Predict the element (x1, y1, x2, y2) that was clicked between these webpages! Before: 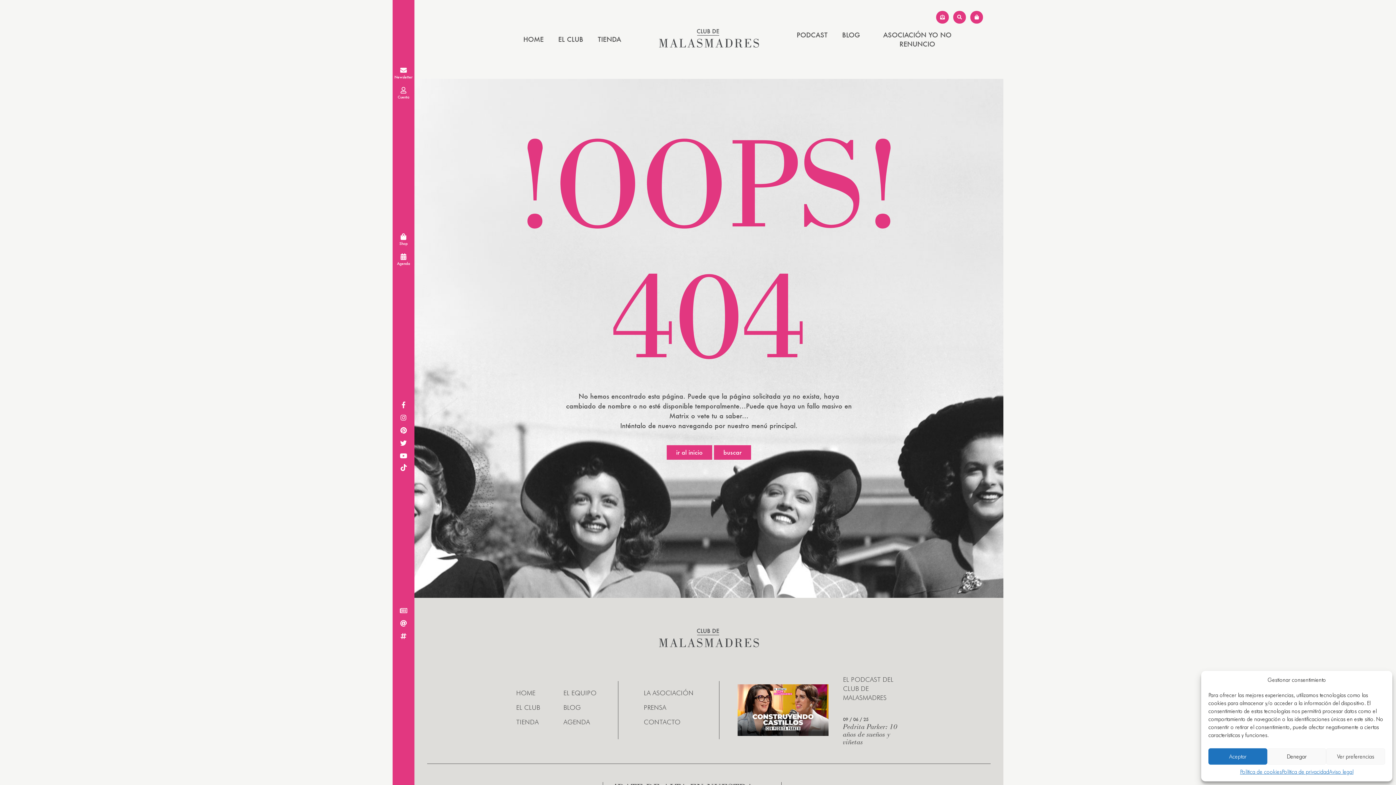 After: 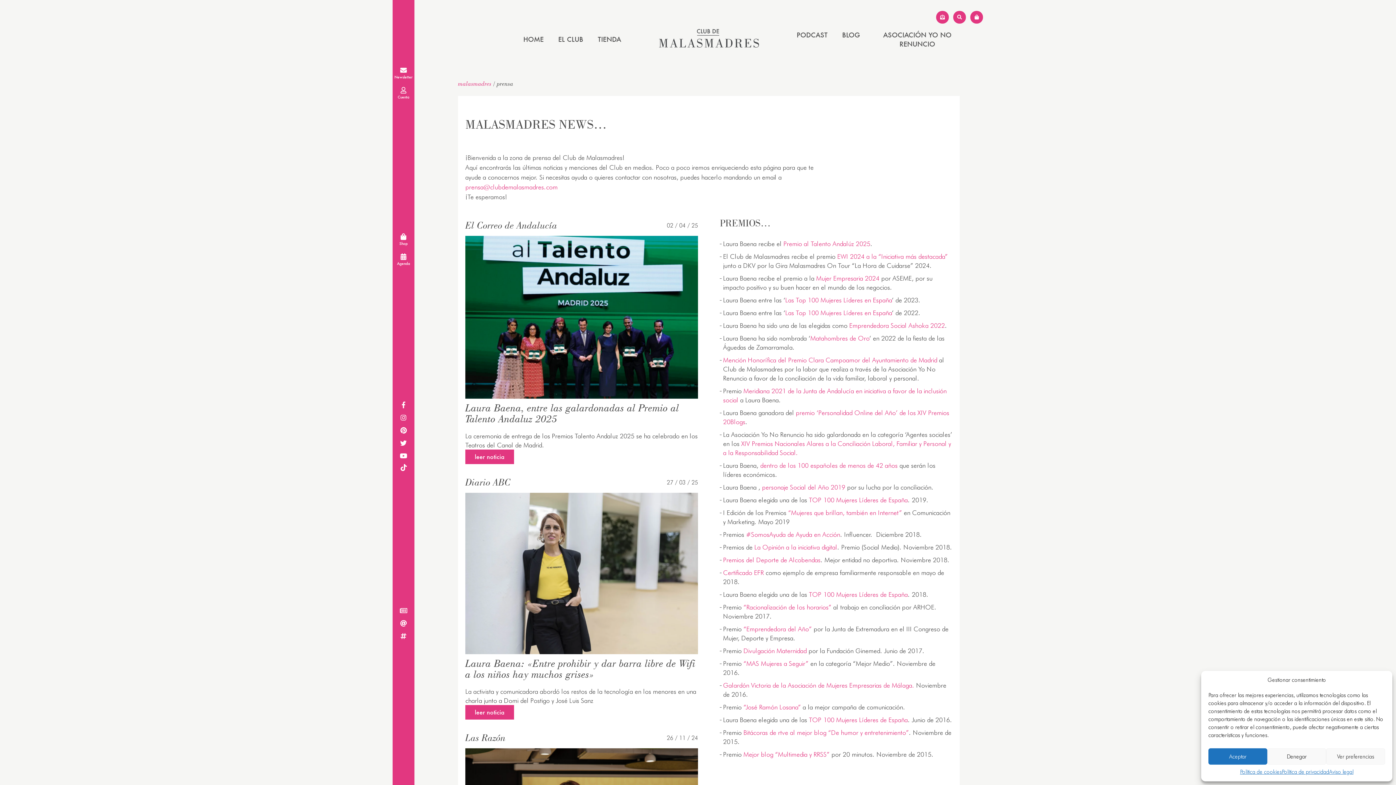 Action: bbox: (392, 606, 414, 615)